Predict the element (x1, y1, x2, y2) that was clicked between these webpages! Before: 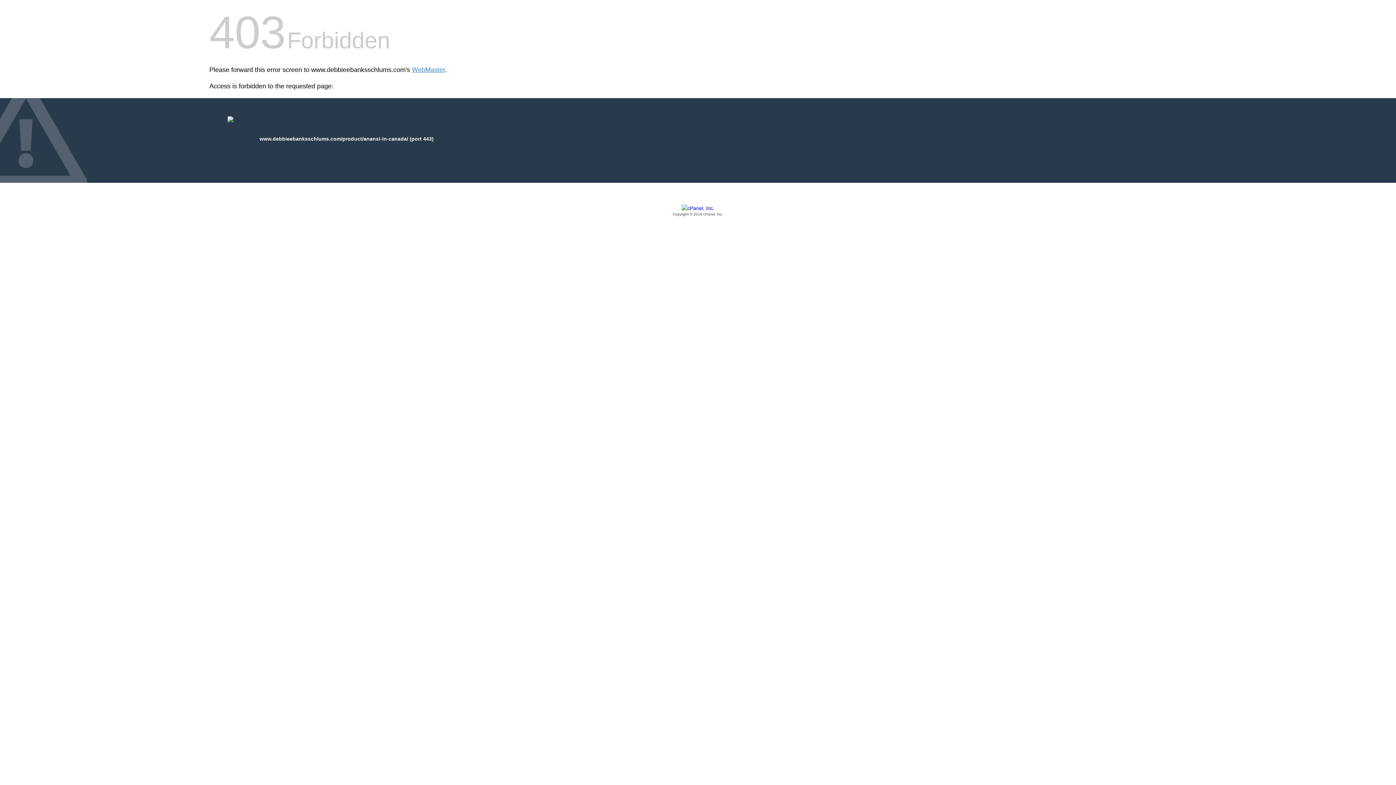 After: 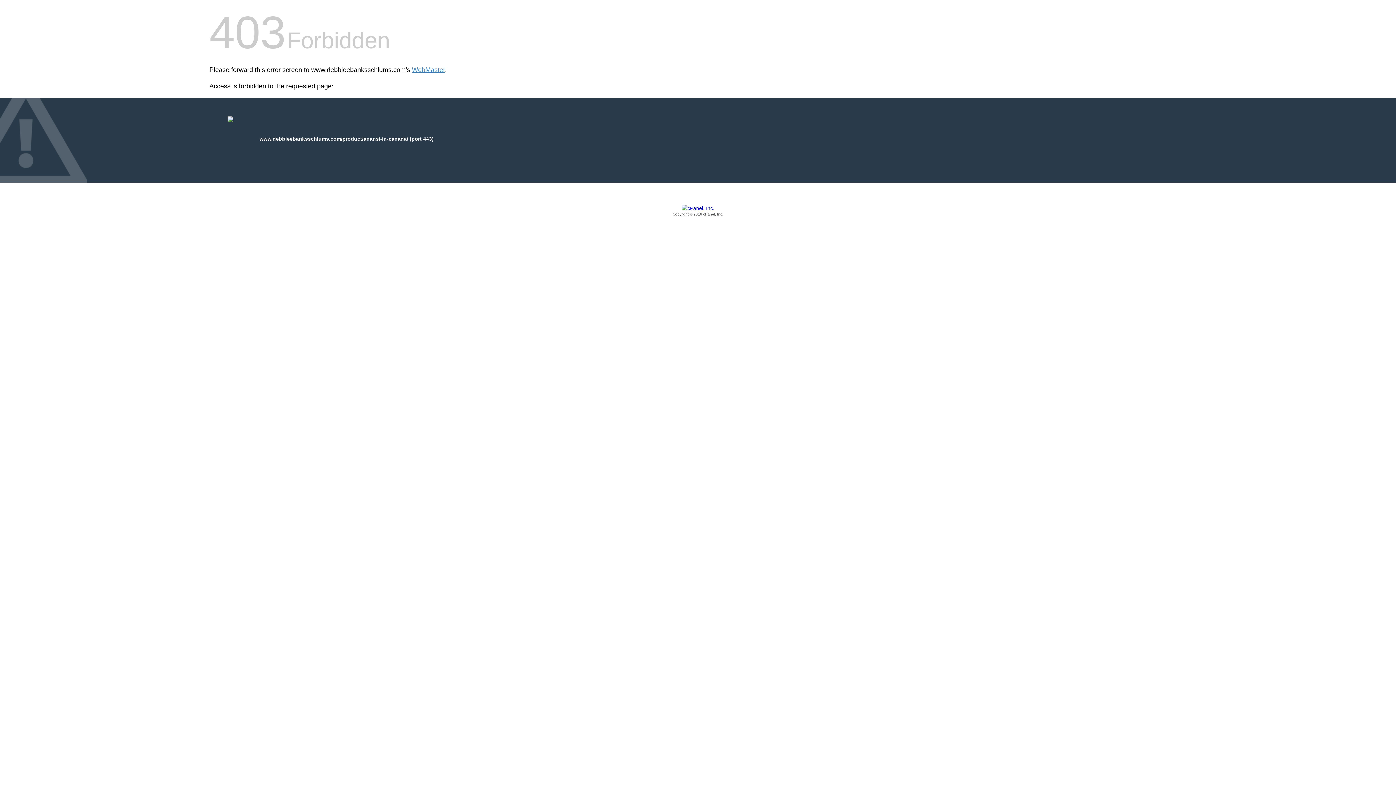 Action: label: Copyright © 2016 cPanel, Inc. bbox: (209, 205, 1186, 217)